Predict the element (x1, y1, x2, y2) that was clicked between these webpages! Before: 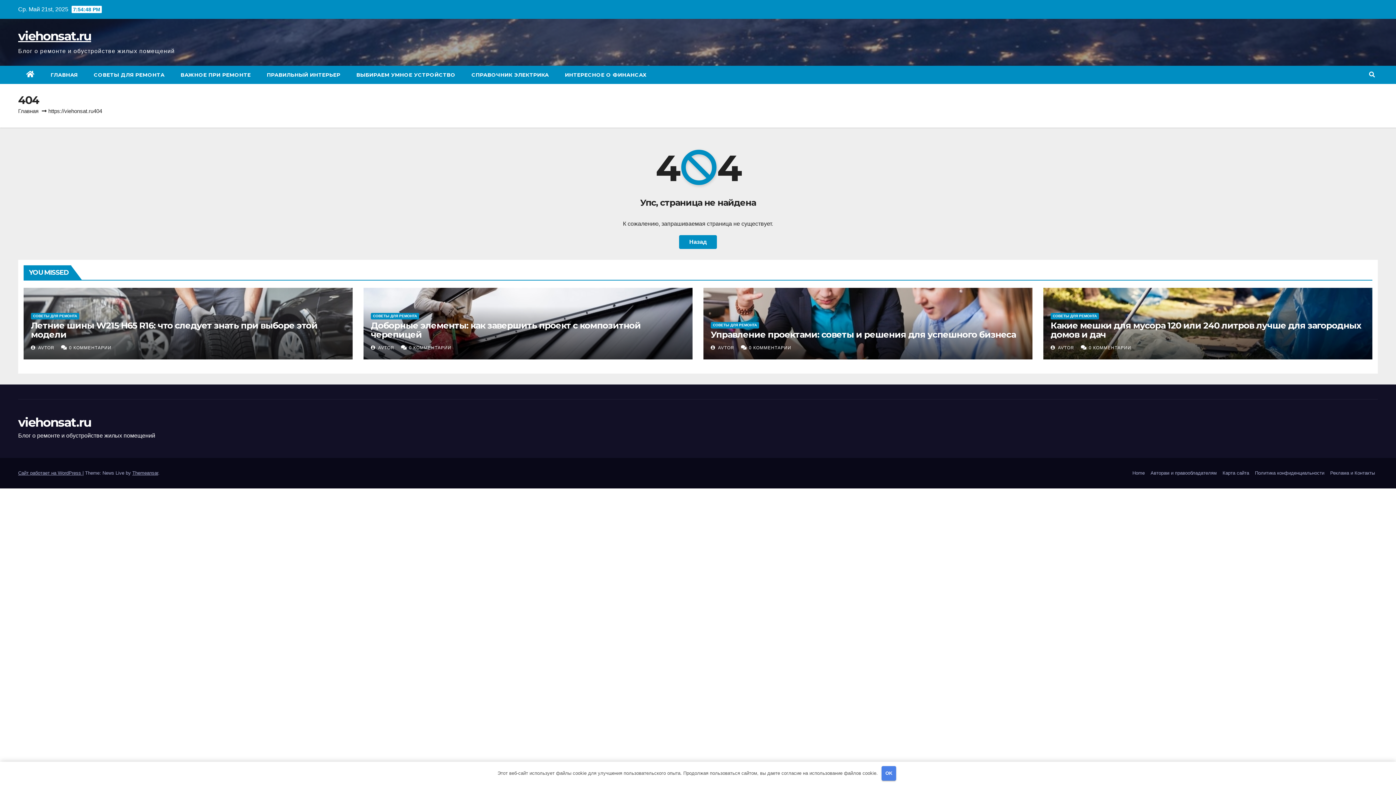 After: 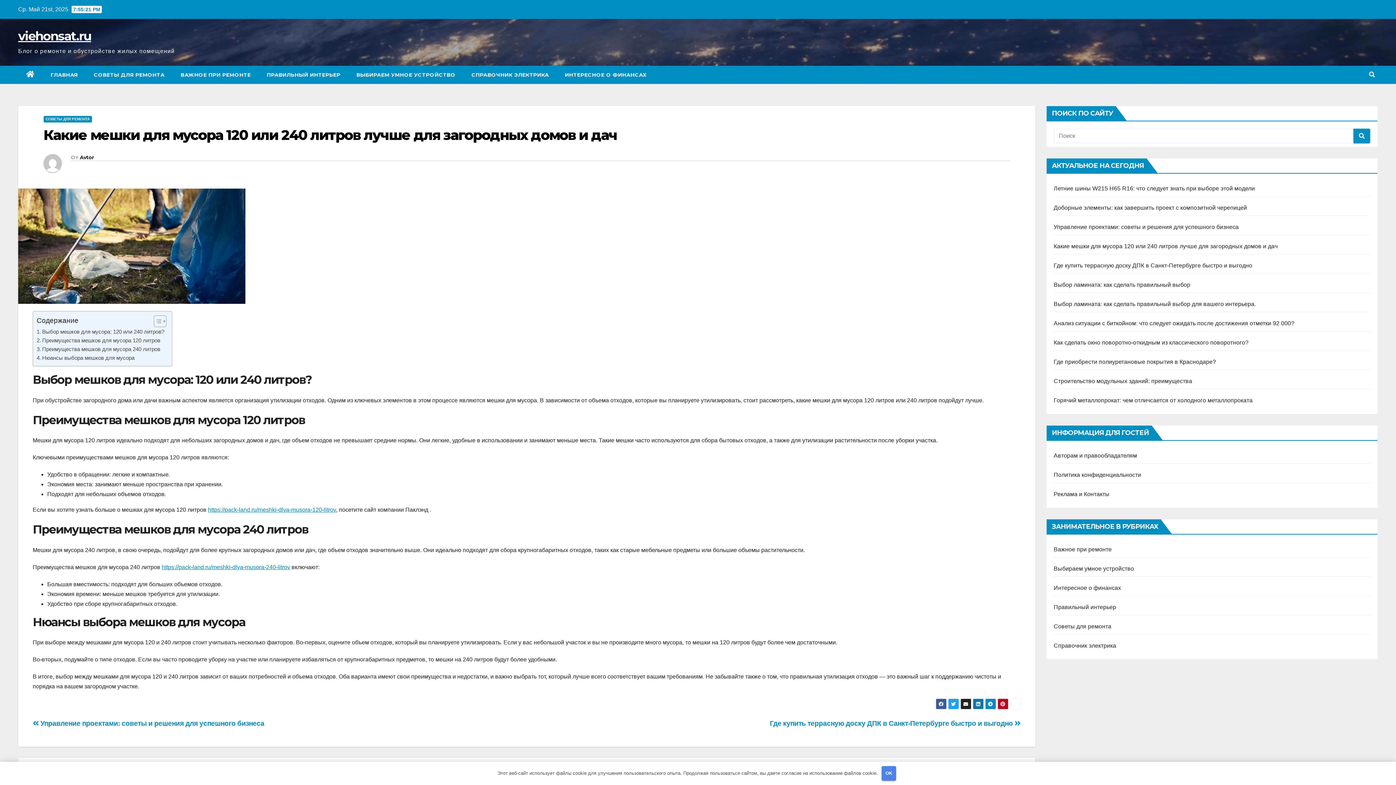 Action: bbox: (1089, 345, 1131, 350) label: 0 КОММЕНТАРИИ